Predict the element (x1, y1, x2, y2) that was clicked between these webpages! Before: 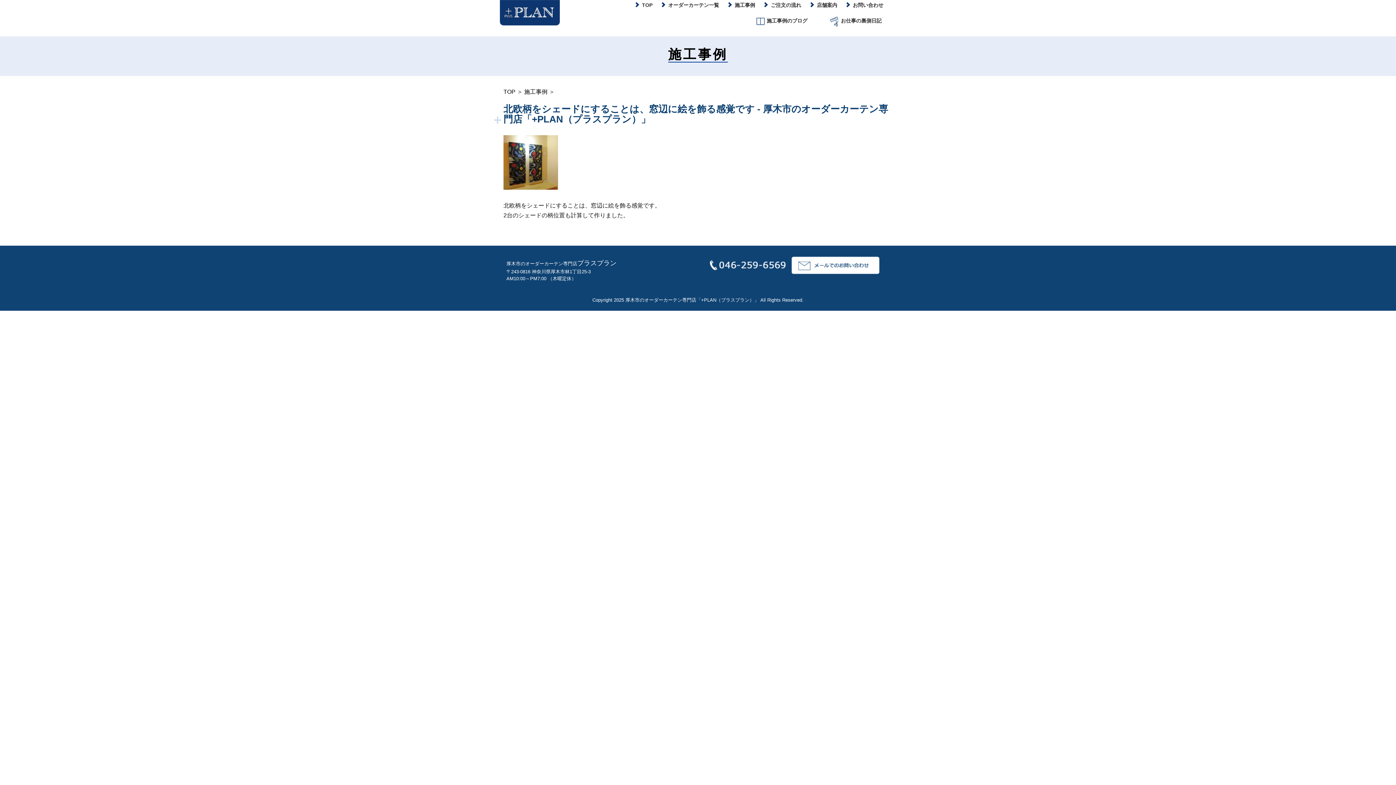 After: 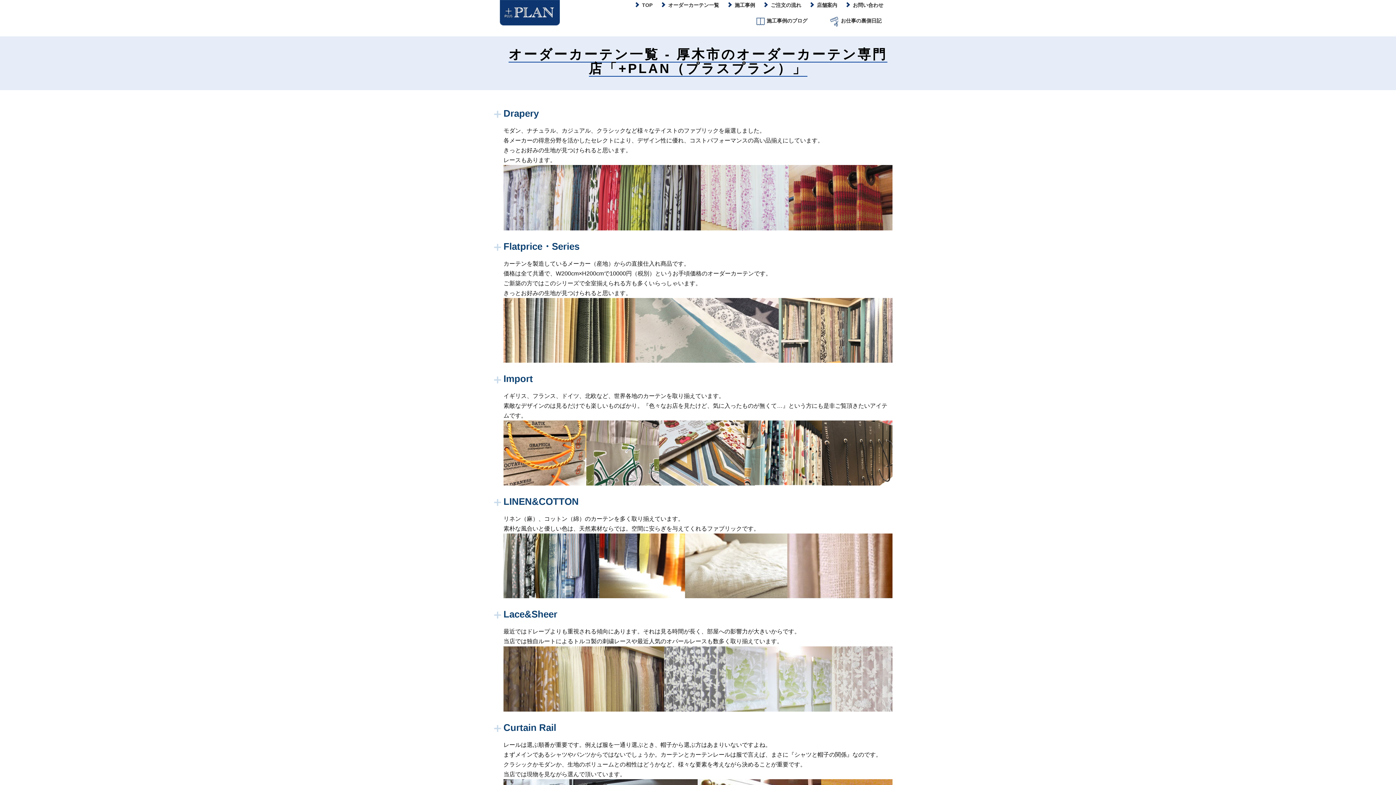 Action: label: オーダーカーテン一覧 bbox: (665, -3, 721, 13)